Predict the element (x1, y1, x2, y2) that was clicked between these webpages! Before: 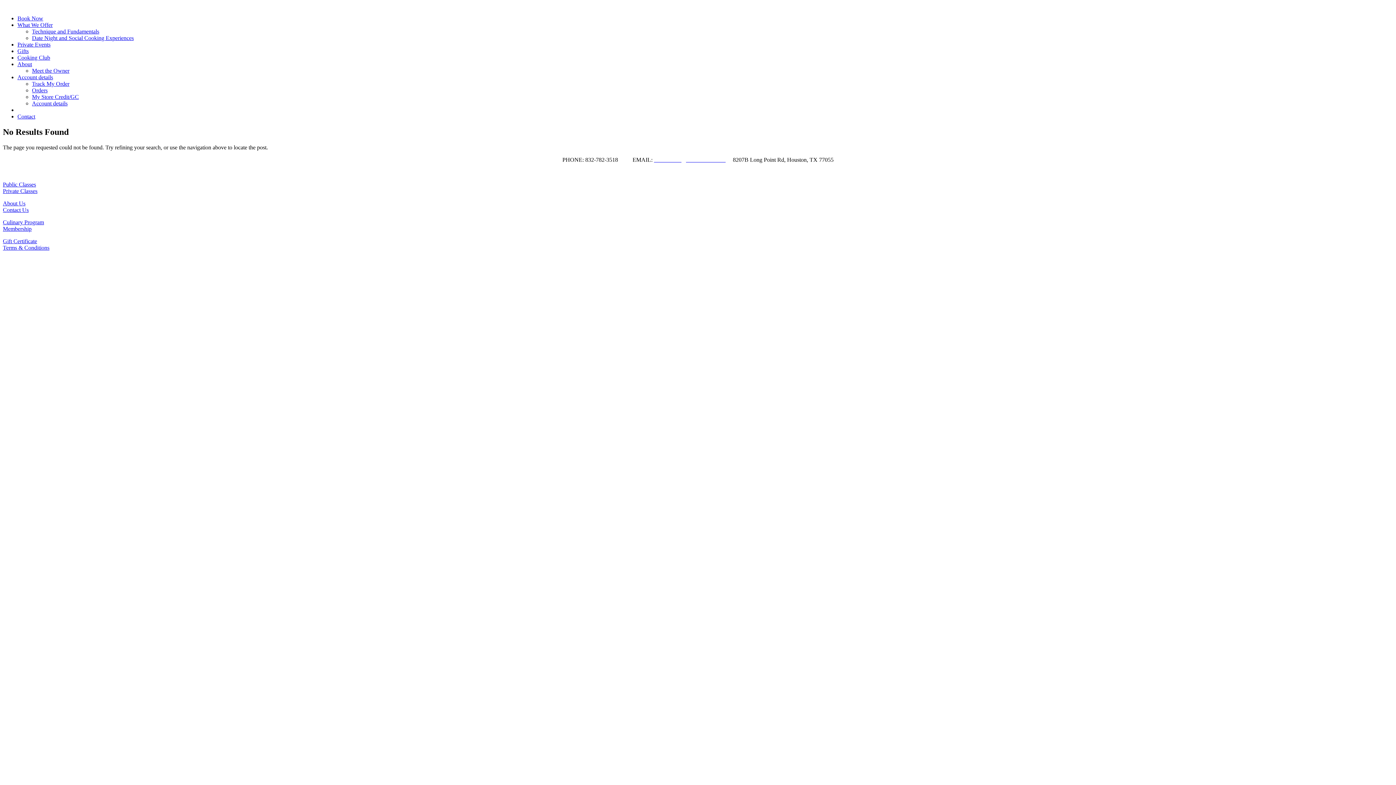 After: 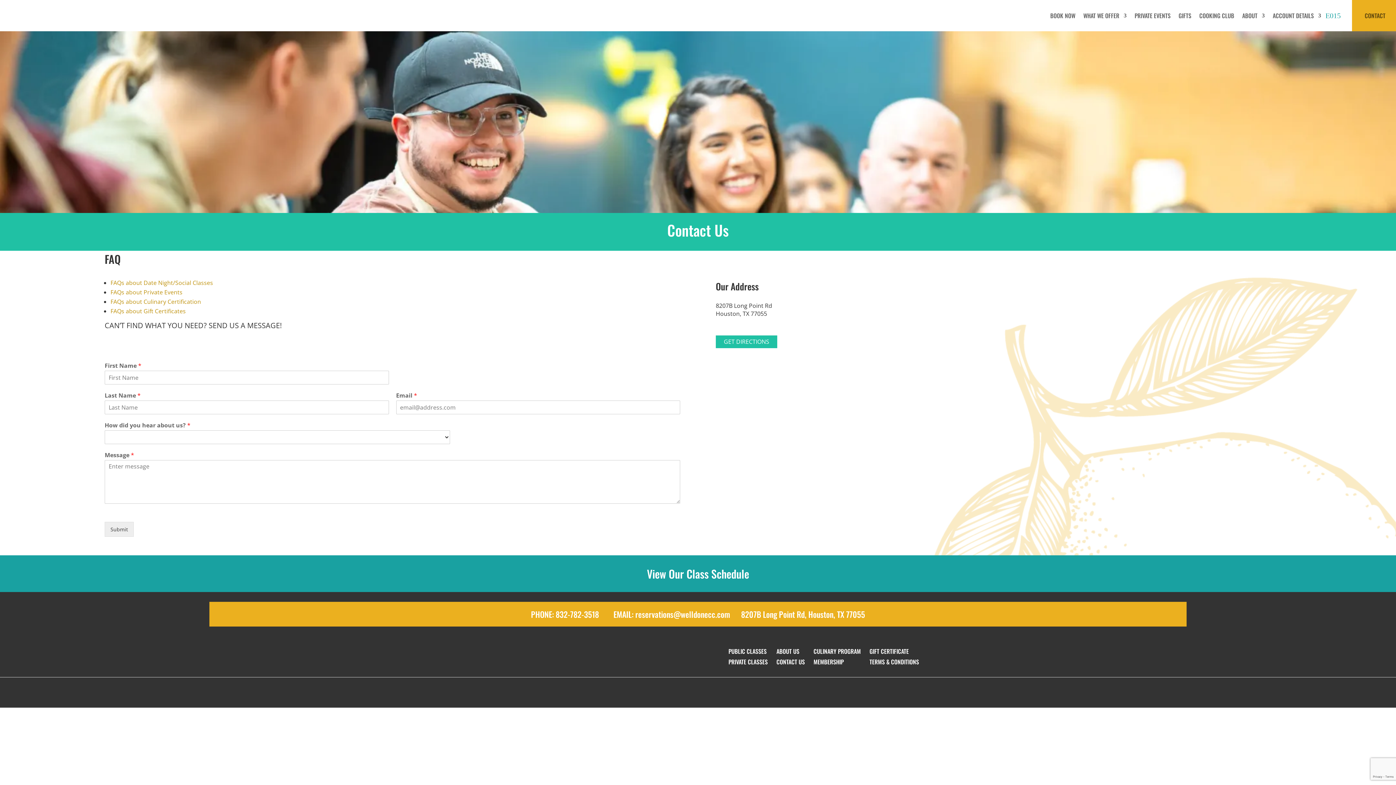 Action: bbox: (17, 113, 35, 119) label: Contact